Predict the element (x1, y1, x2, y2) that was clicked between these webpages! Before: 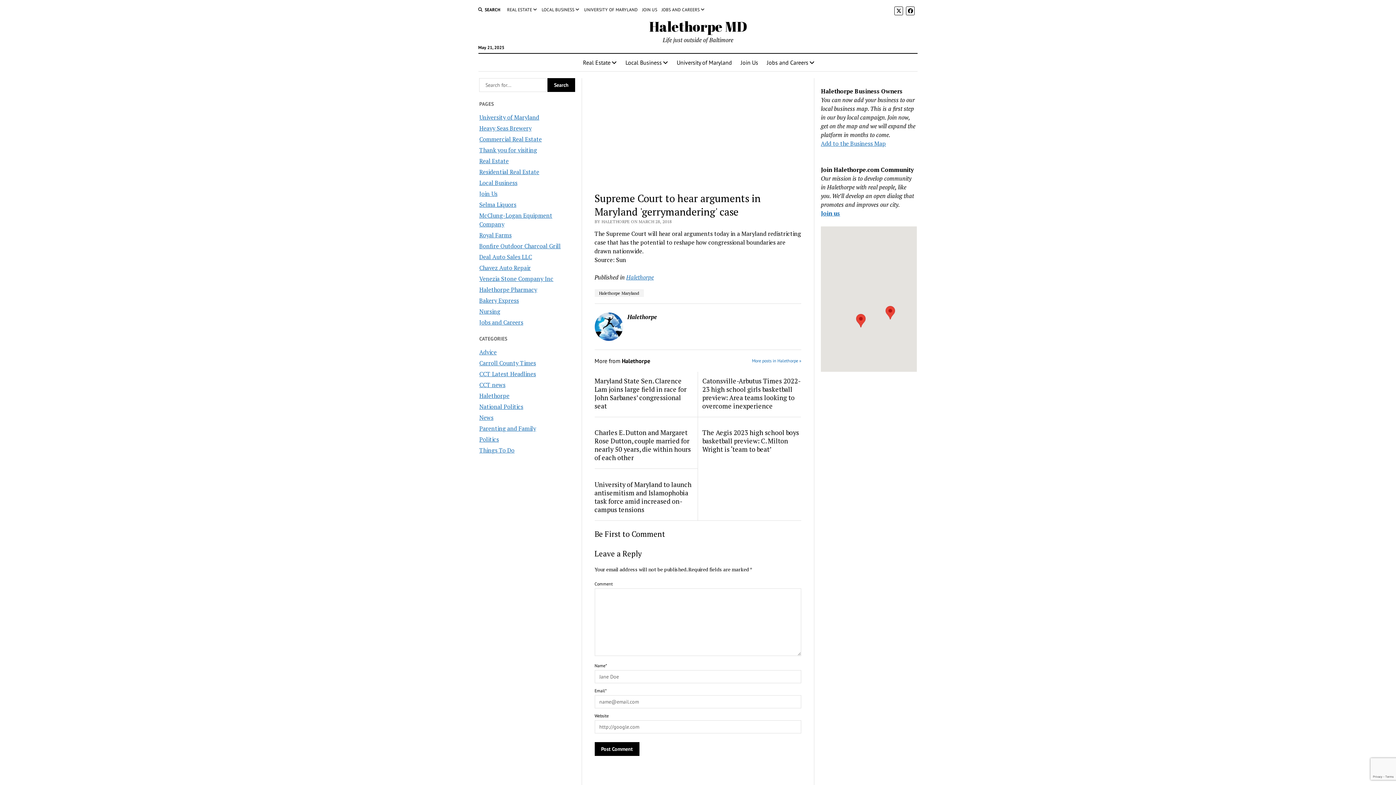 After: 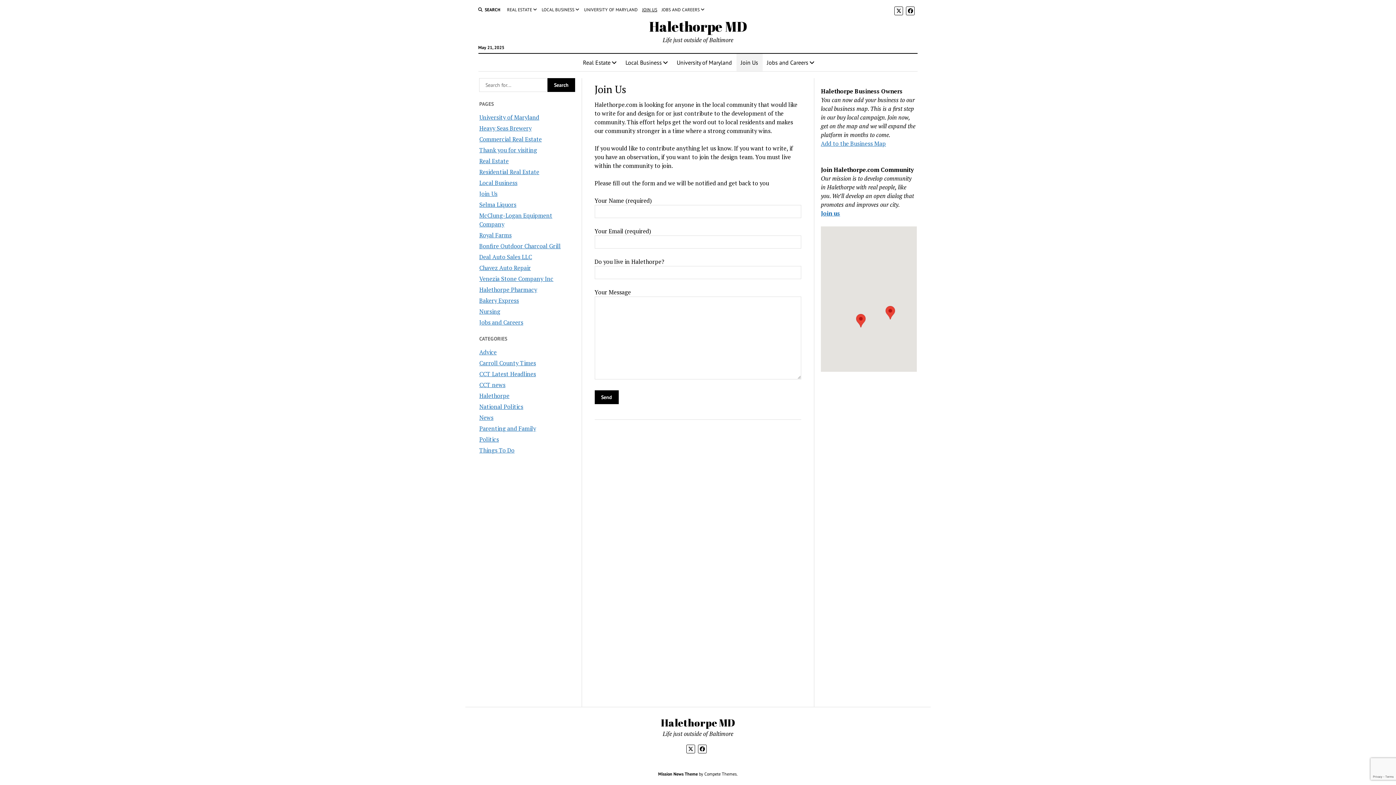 Action: bbox: (821, 209, 840, 217) label: Join us